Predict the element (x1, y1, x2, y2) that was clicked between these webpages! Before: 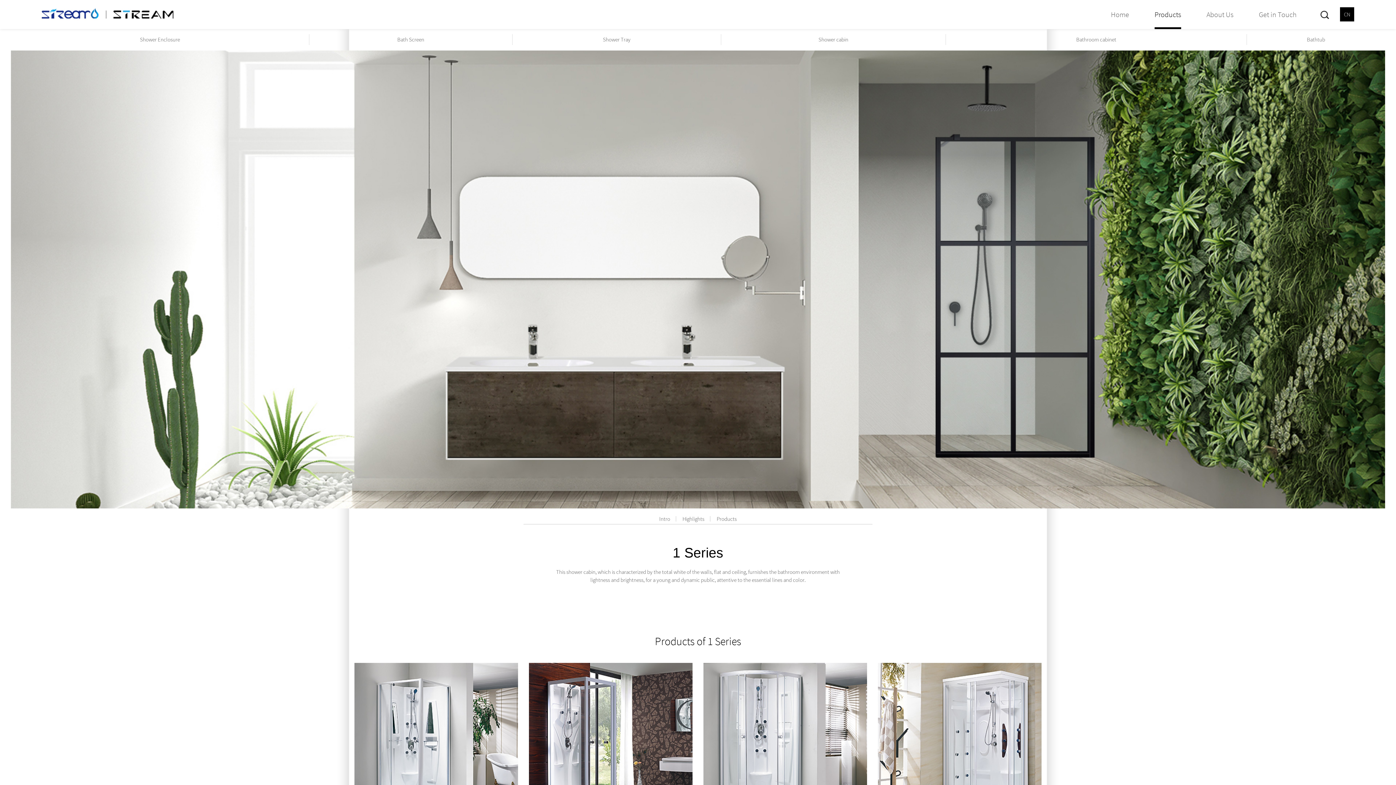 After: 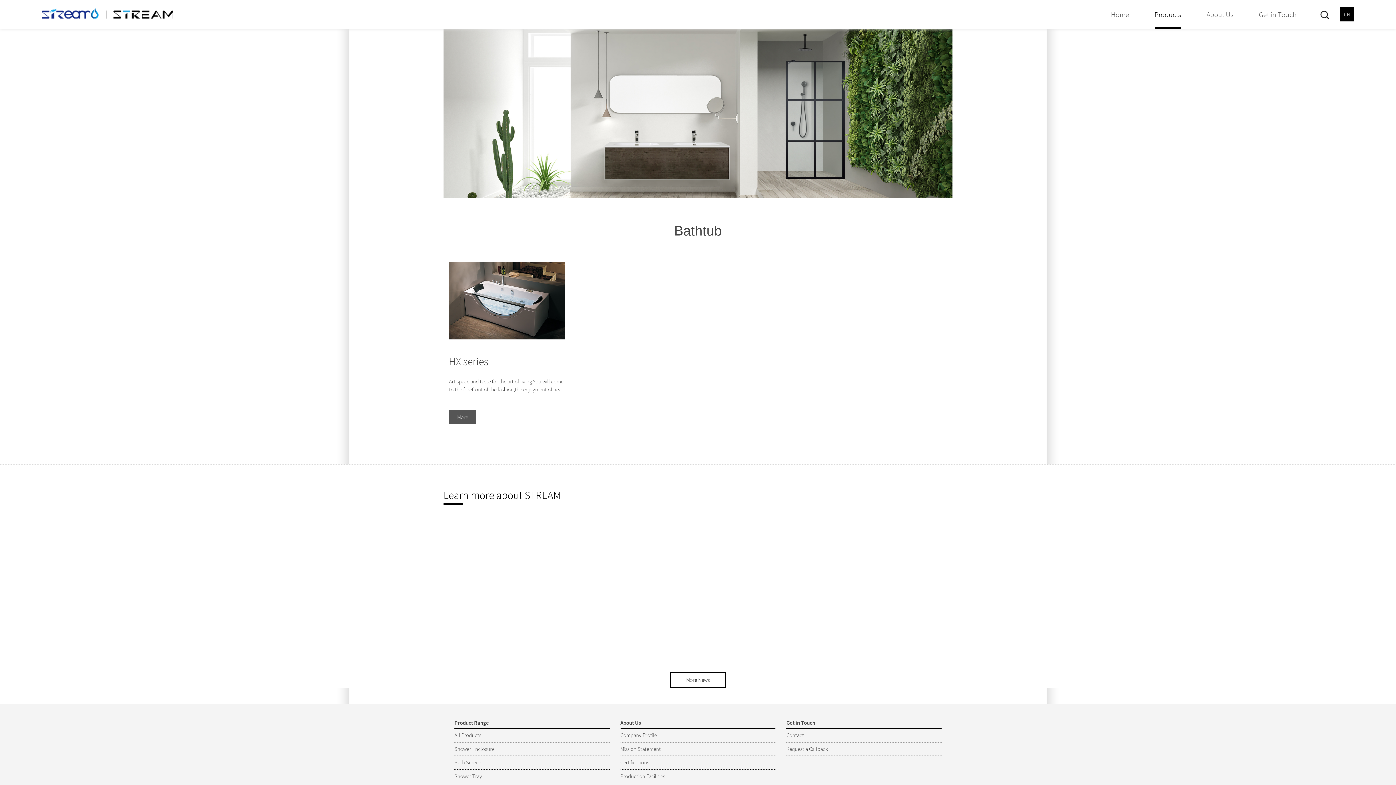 Action: label: Bathtub bbox: (1247, 34, 1385, 45)